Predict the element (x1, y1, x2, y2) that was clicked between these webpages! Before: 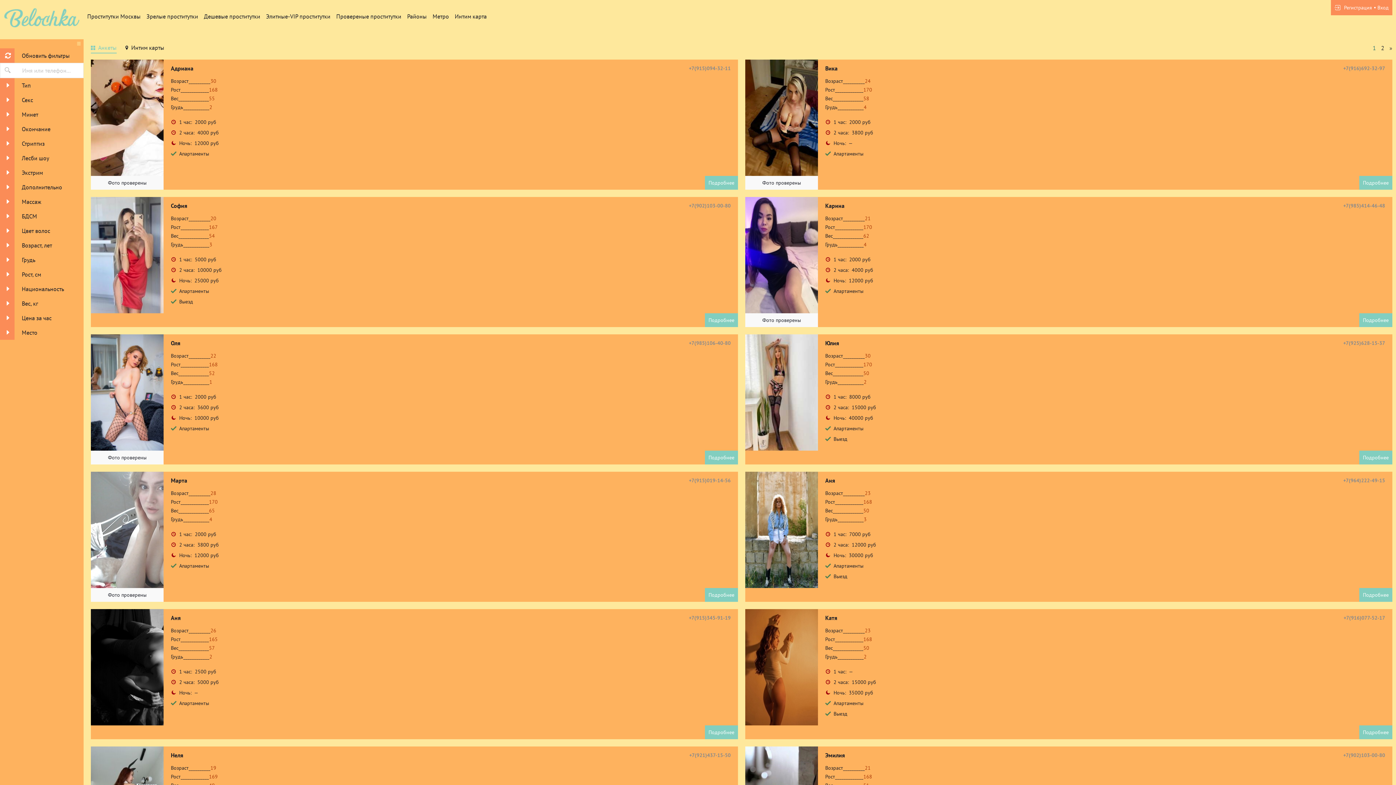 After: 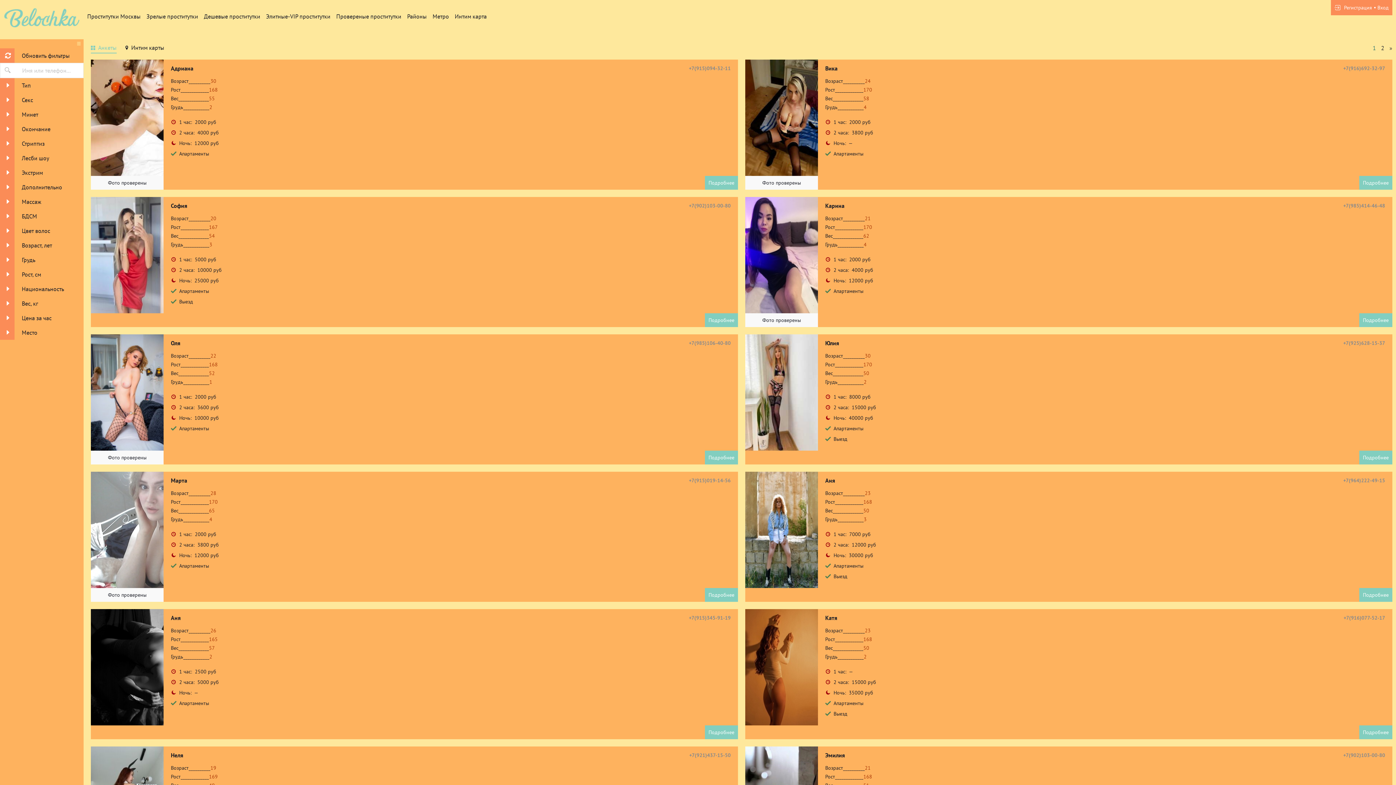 Action: bbox: (1343, 202, 1385, 209) label: +7(985)414-46-48